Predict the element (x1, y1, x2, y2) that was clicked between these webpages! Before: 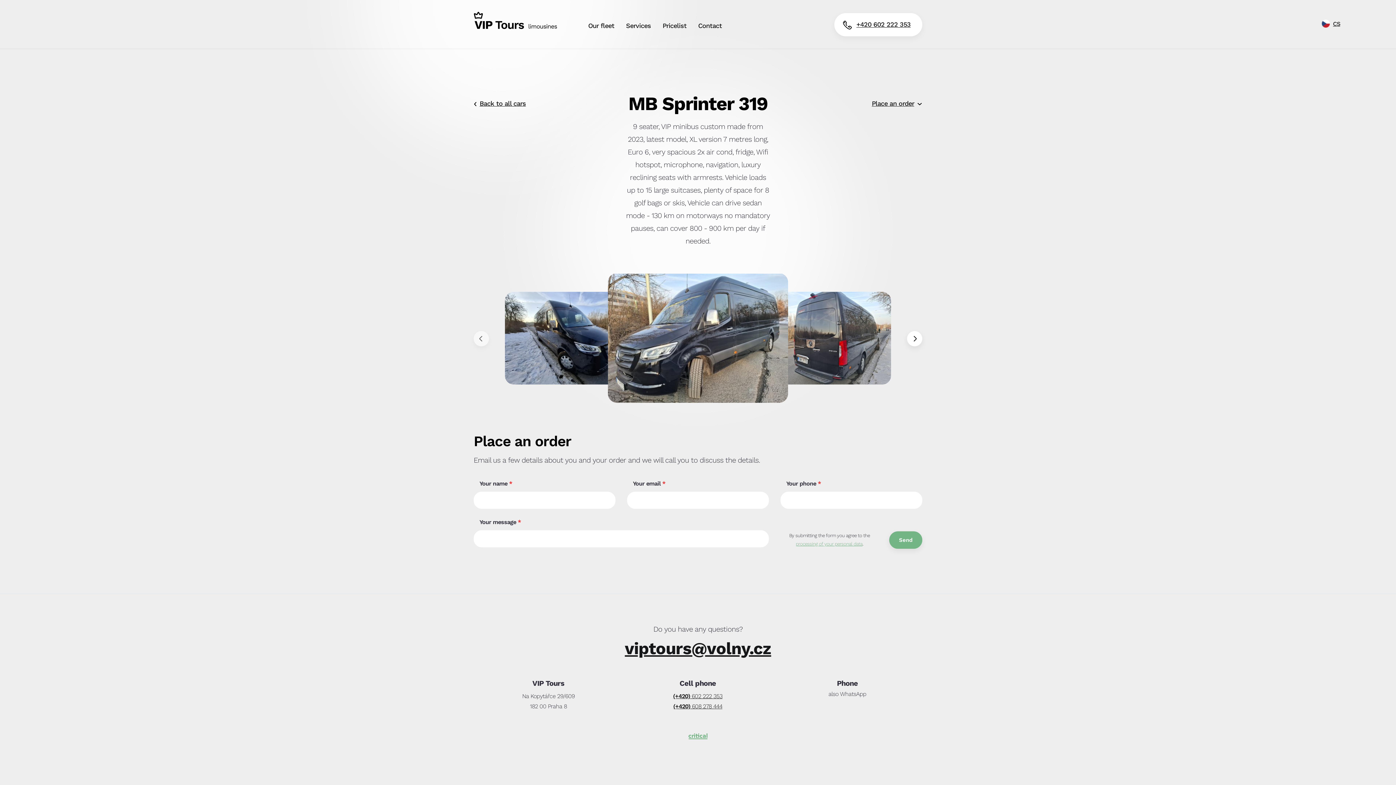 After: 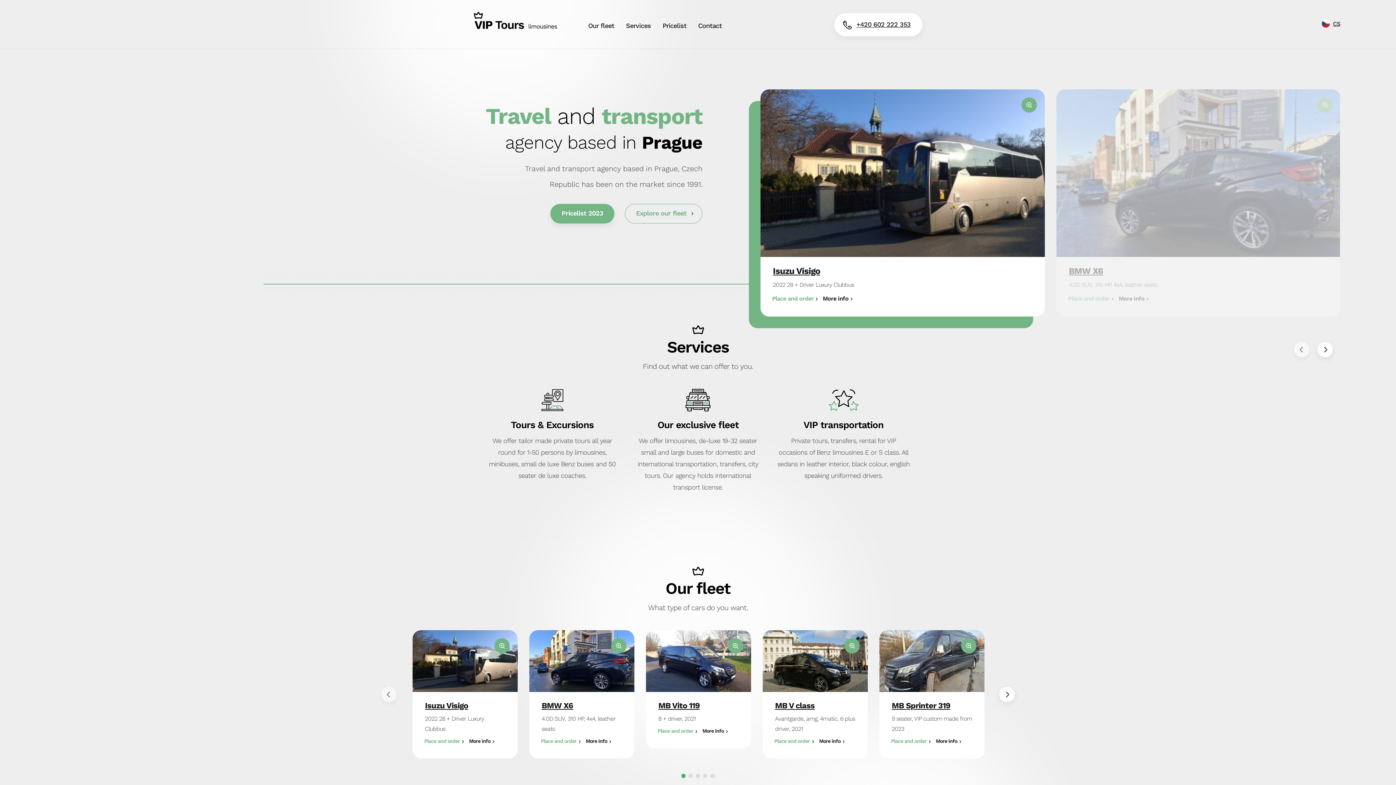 Action: bbox: (473, 11, 557, 28)